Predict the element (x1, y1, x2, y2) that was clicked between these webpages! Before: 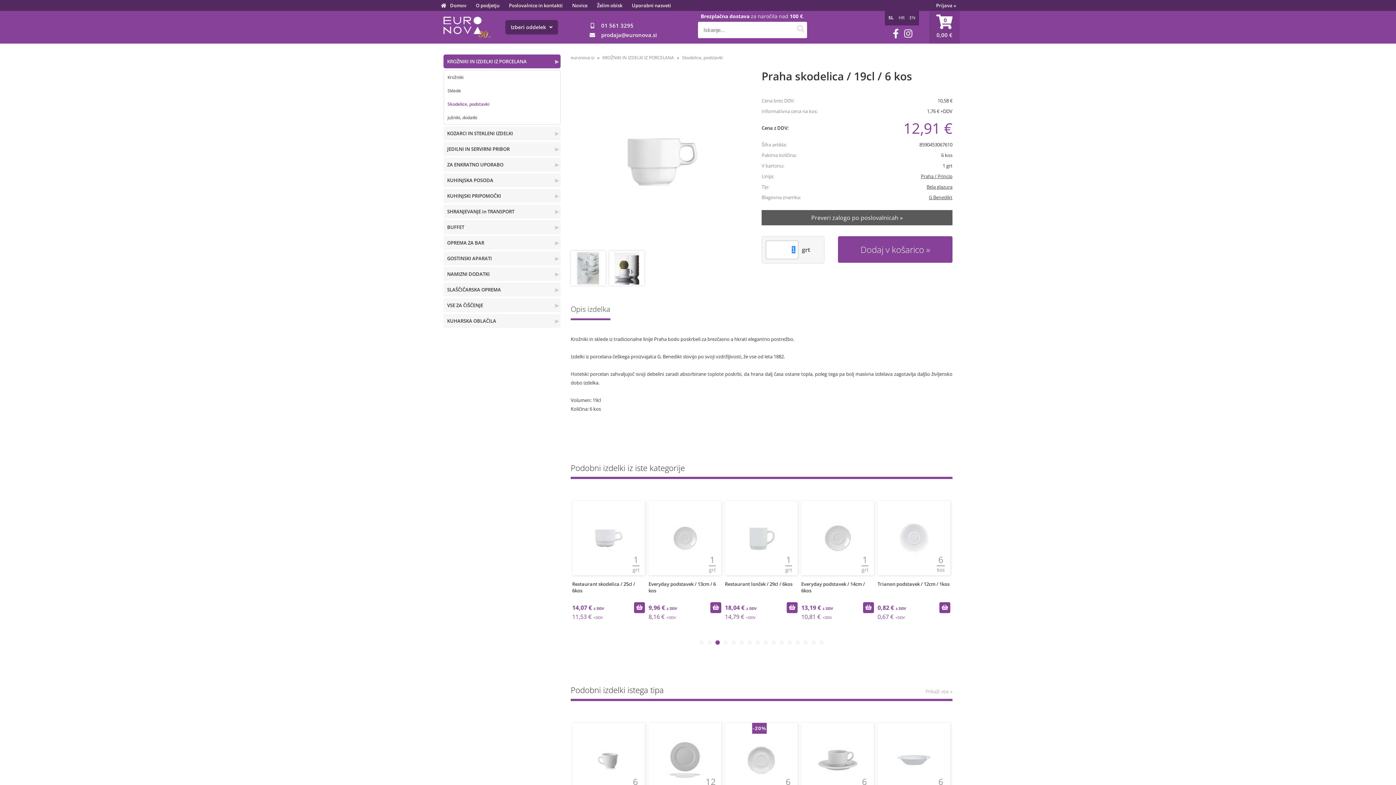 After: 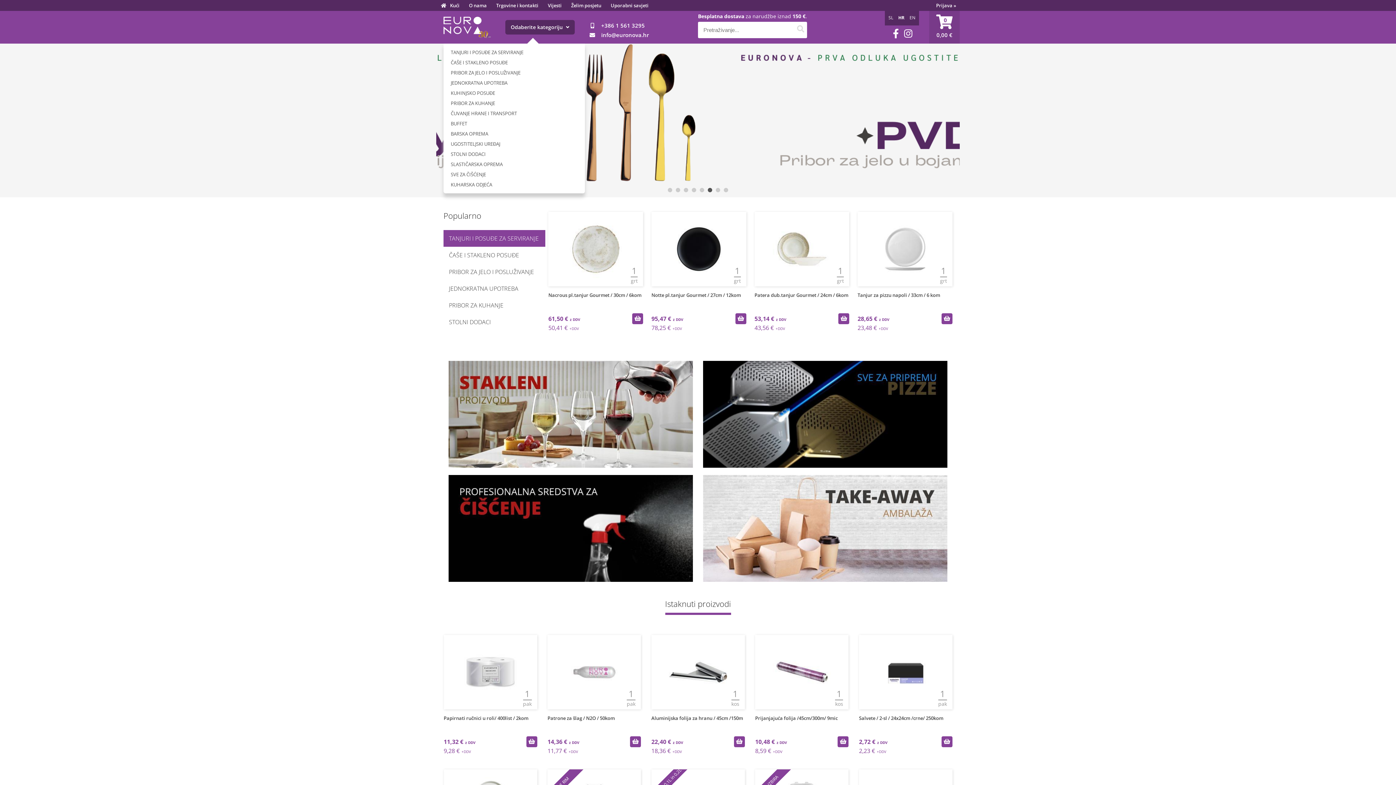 Action: bbox: (898, 14, 904, 20) label: HR